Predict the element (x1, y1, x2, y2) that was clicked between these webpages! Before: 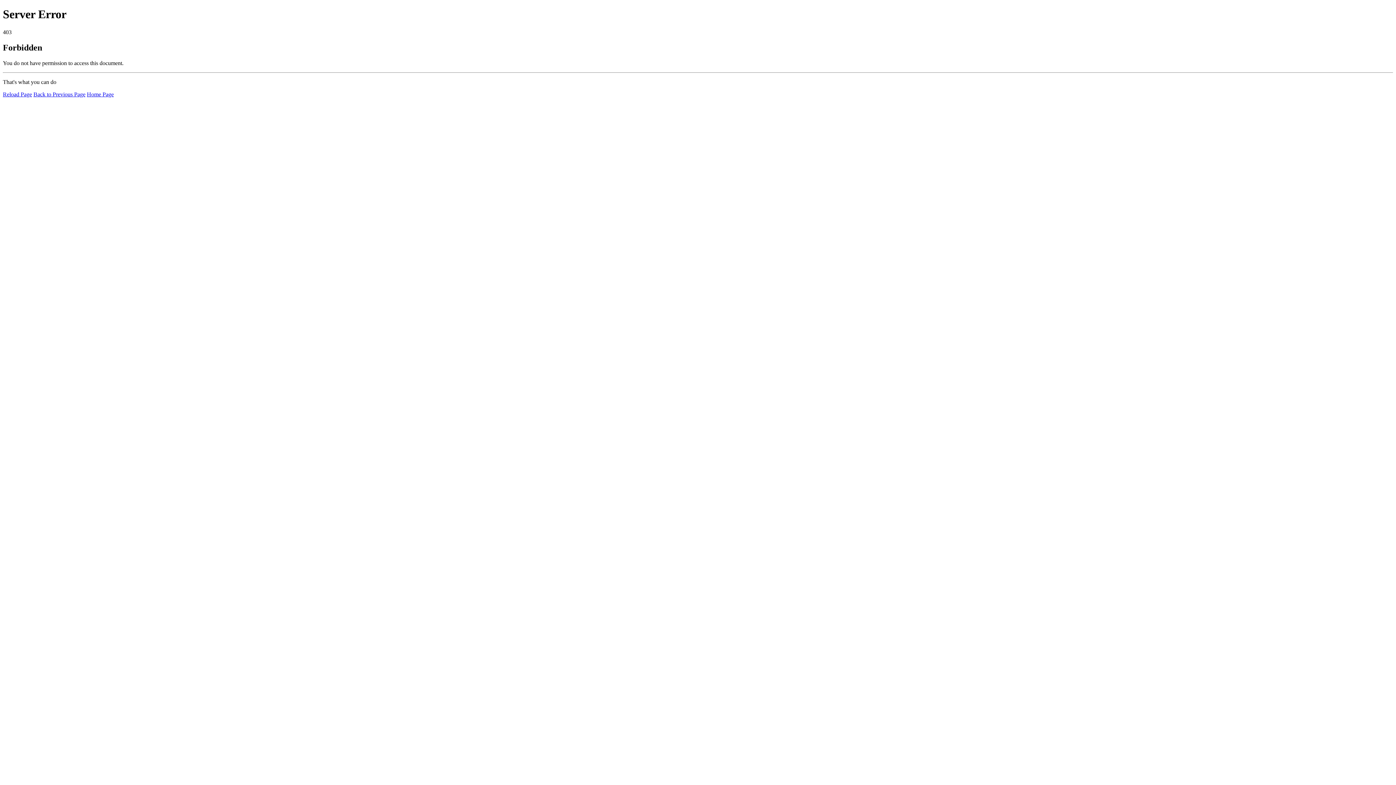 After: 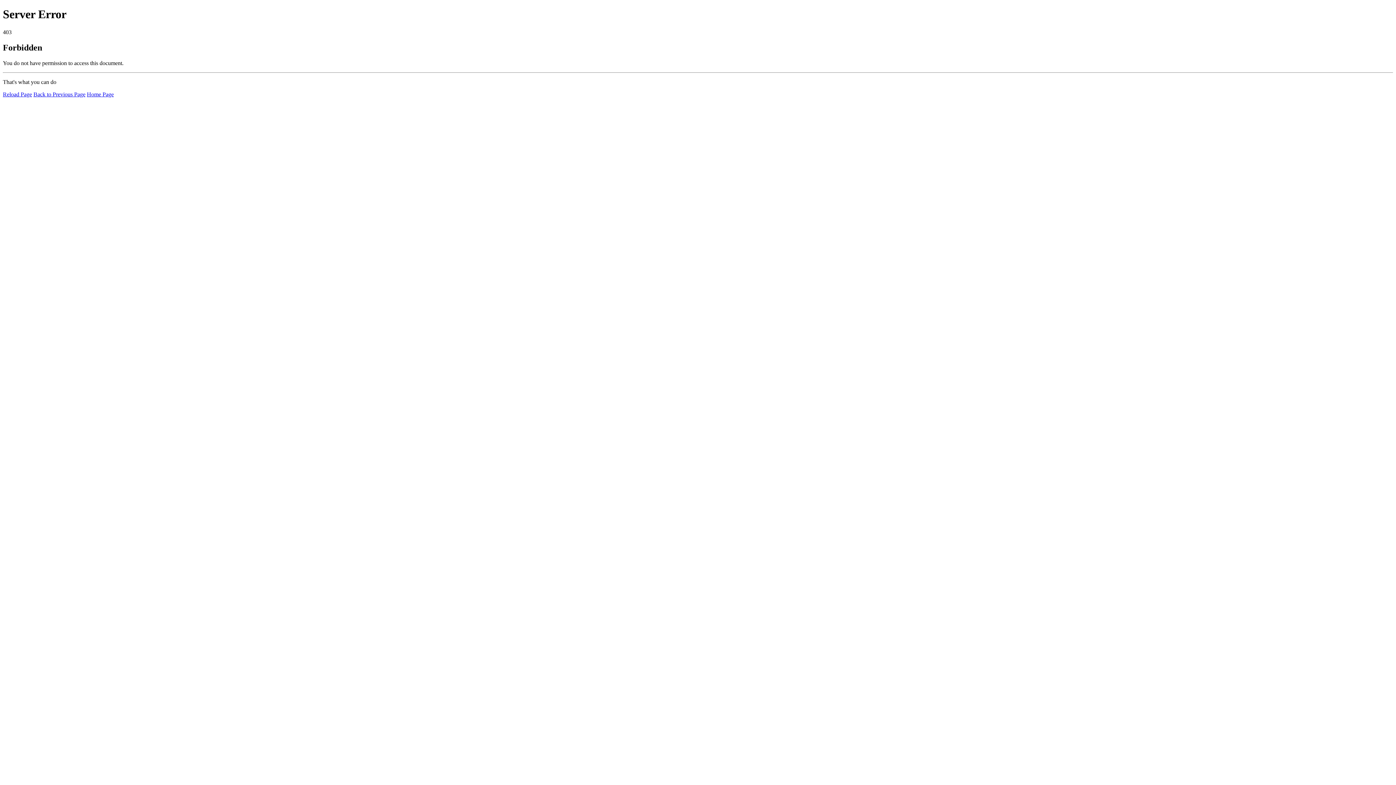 Action: bbox: (86, 91, 113, 97) label: Home Page